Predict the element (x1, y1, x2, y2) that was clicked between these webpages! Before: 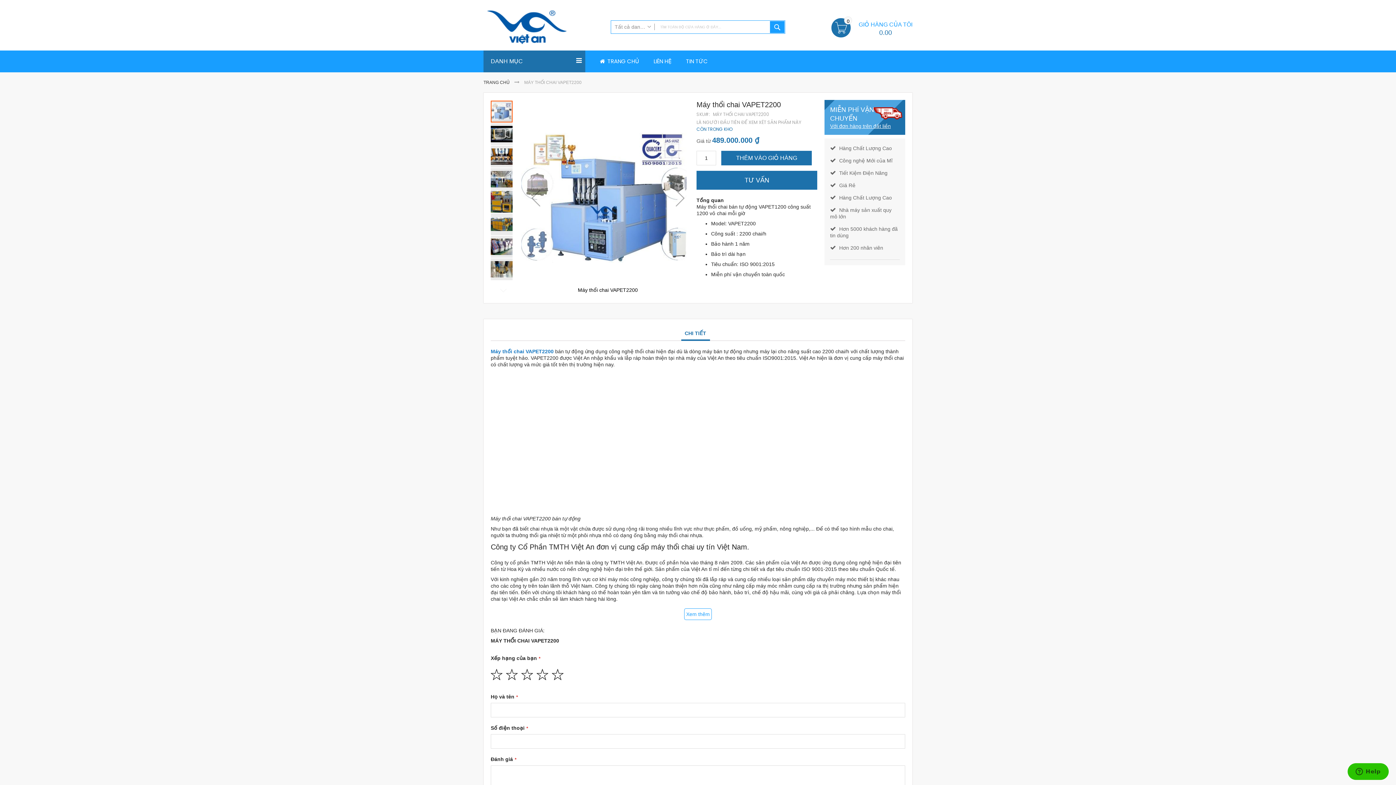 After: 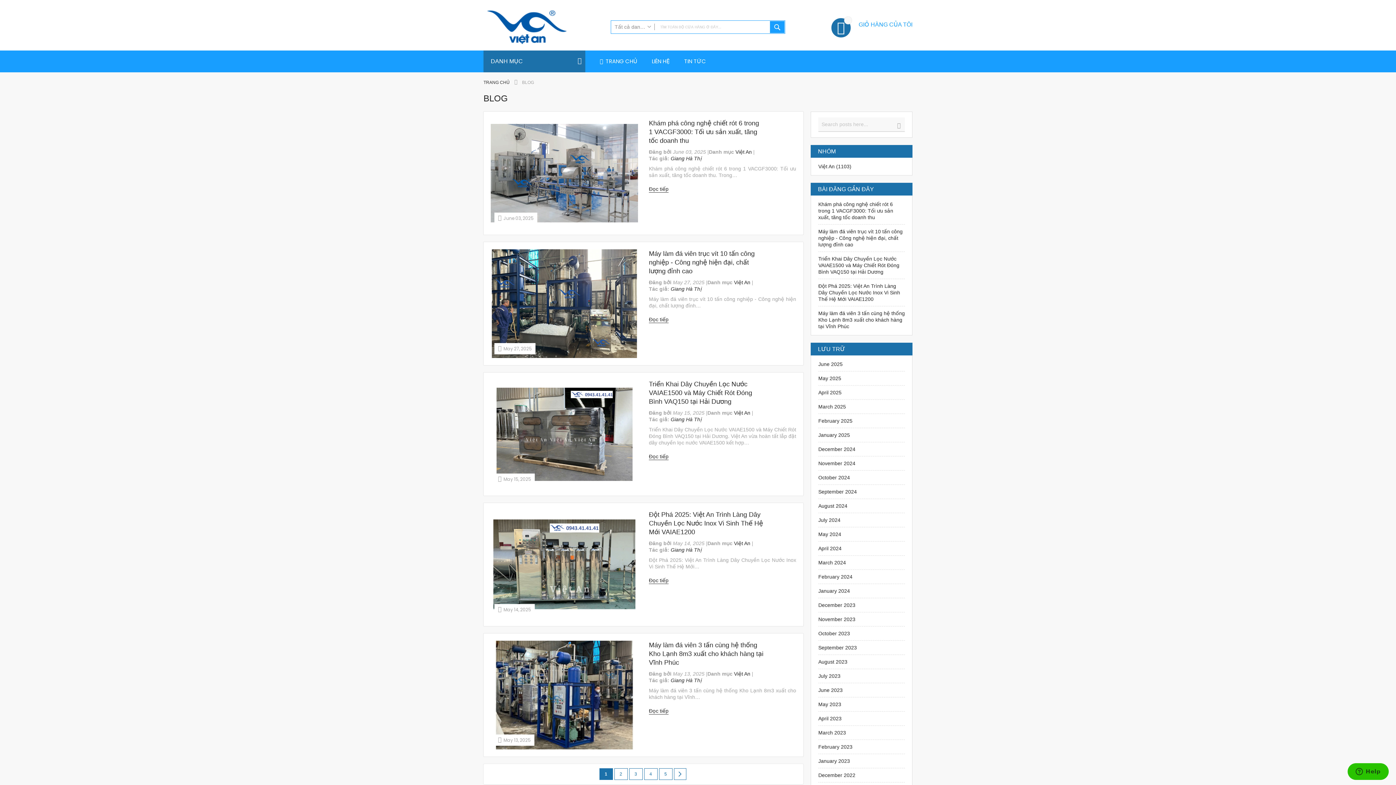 Action: label: TIN TỨC bbox: (678, 50, 715, 72)